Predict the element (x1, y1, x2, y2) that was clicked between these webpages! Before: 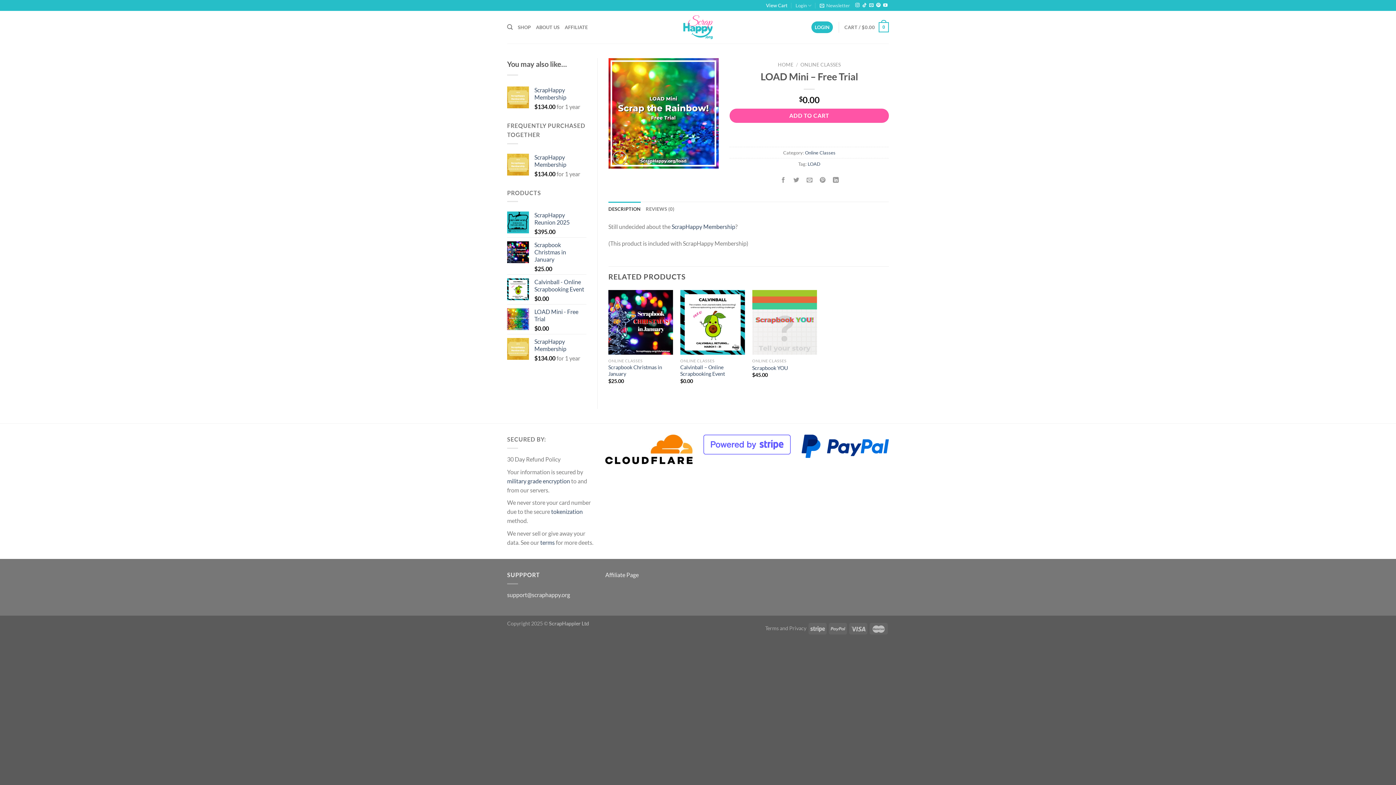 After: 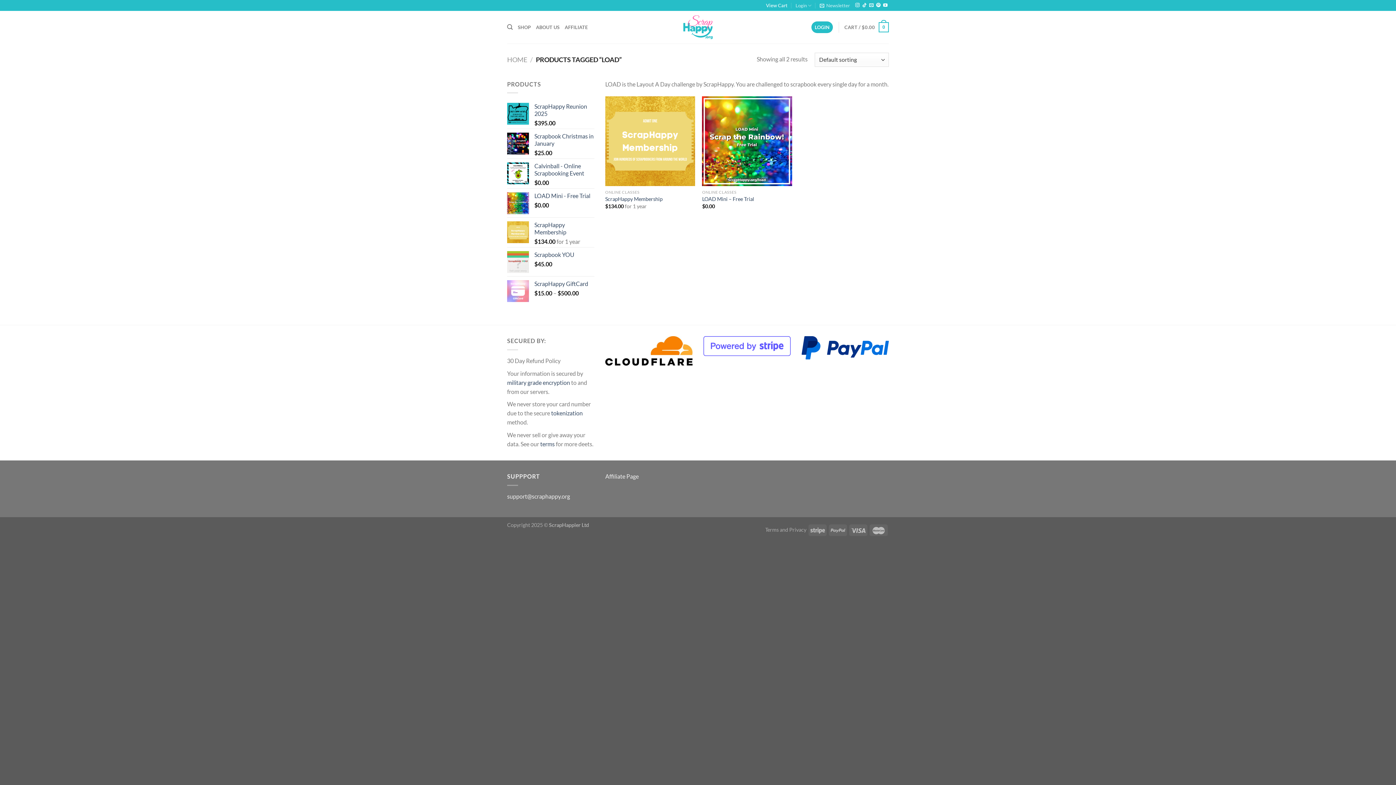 Action: label: LOAD bbox: (807, 161, 820, 167)